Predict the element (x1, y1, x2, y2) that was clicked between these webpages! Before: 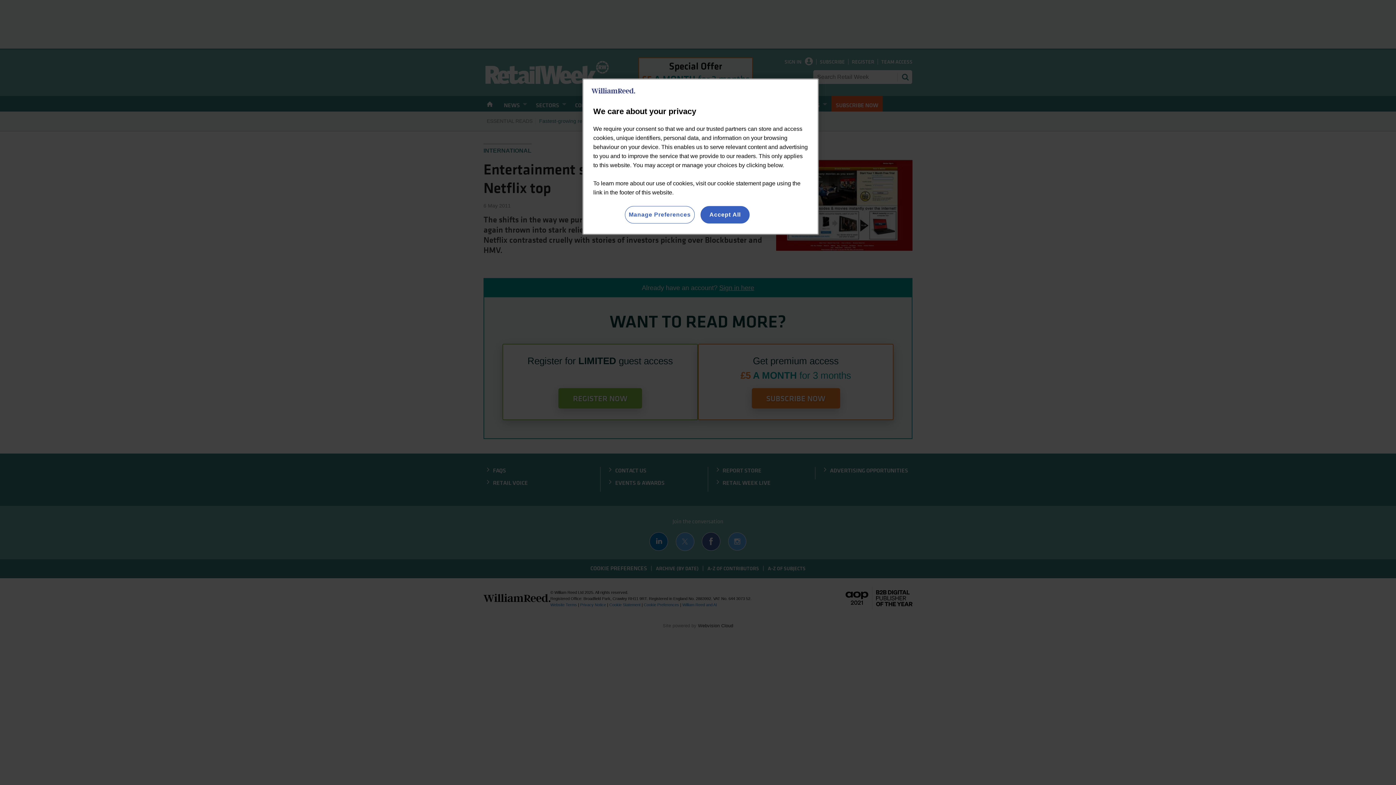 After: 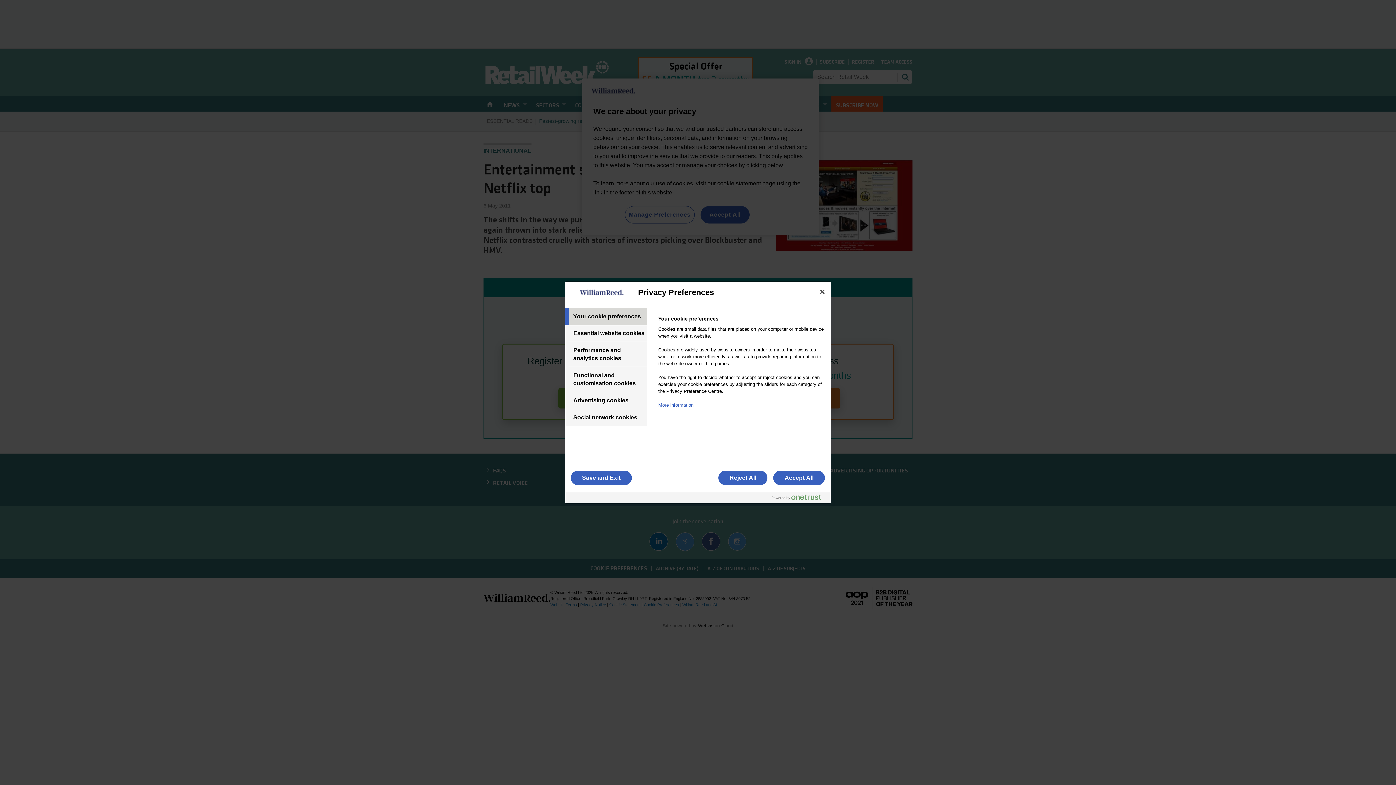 Action: label: Manage Preferences bbox: (624, 206, 694, 223)